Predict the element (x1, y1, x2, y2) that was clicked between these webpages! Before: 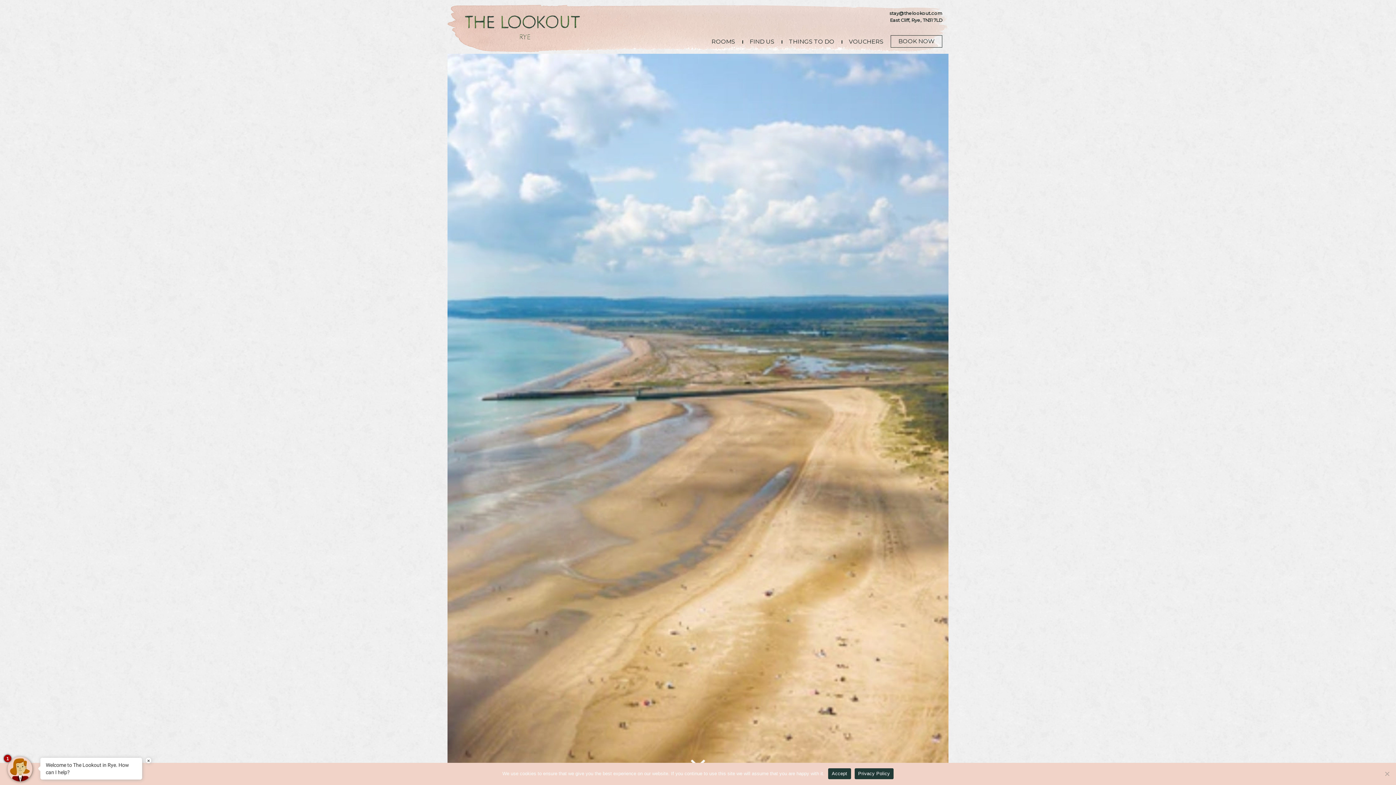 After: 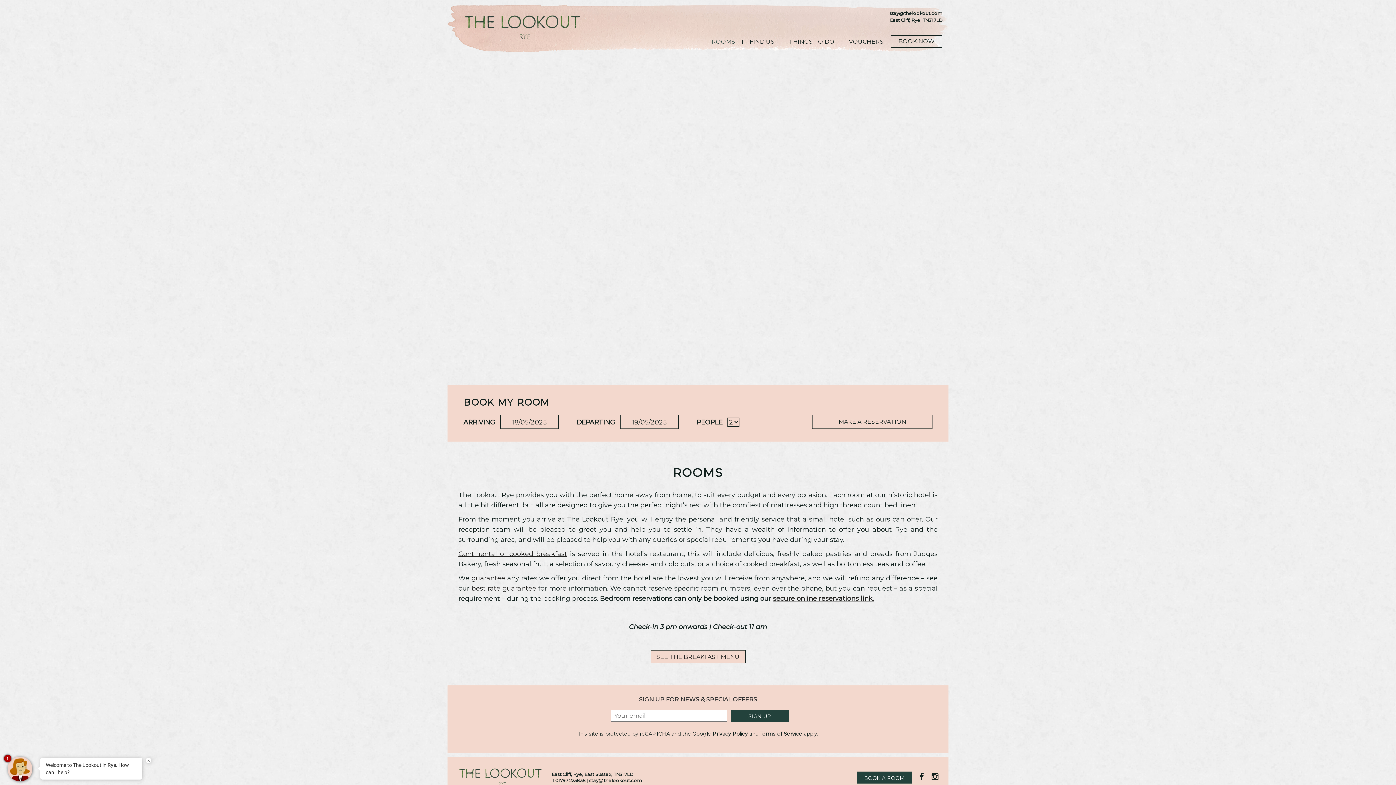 Action: label: ROOMS bbox: (704, 31, 742, 51)